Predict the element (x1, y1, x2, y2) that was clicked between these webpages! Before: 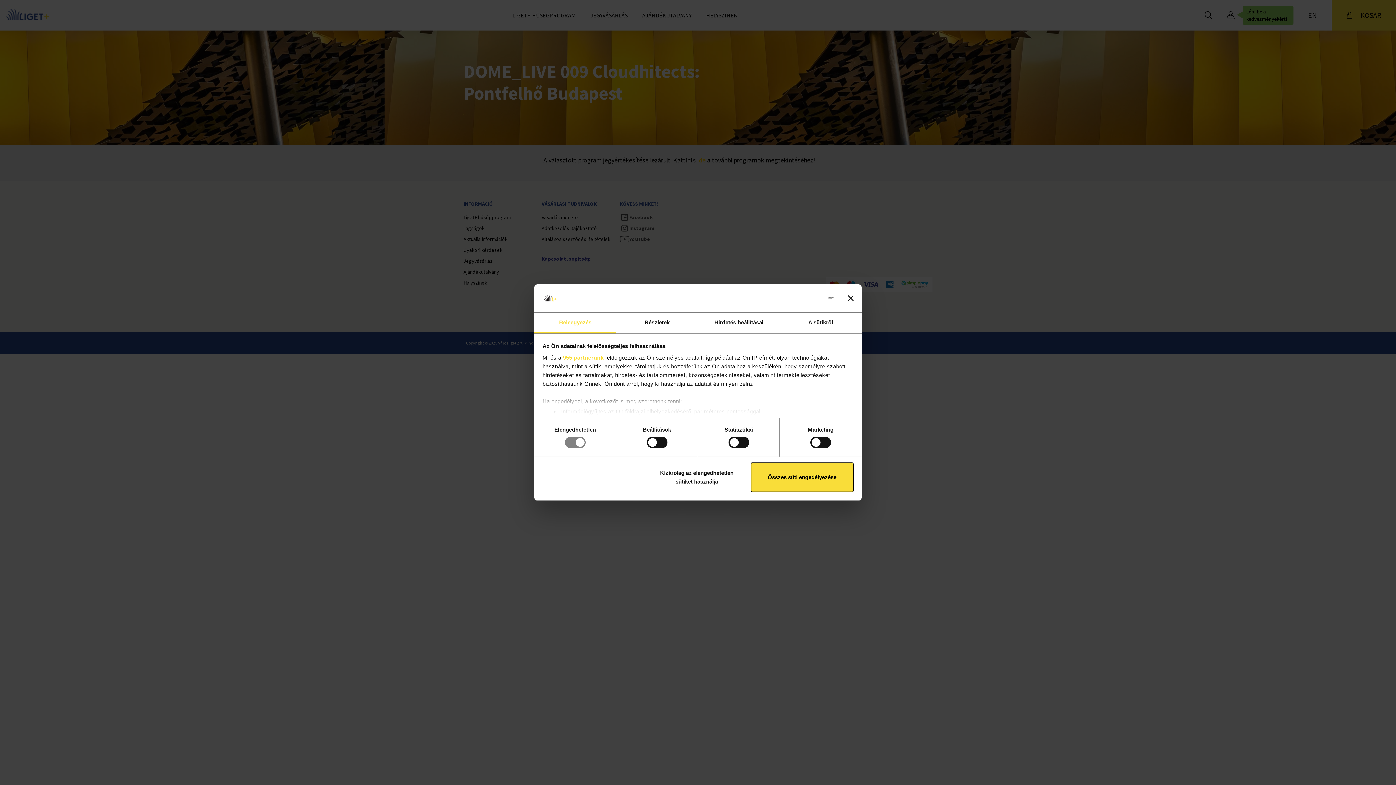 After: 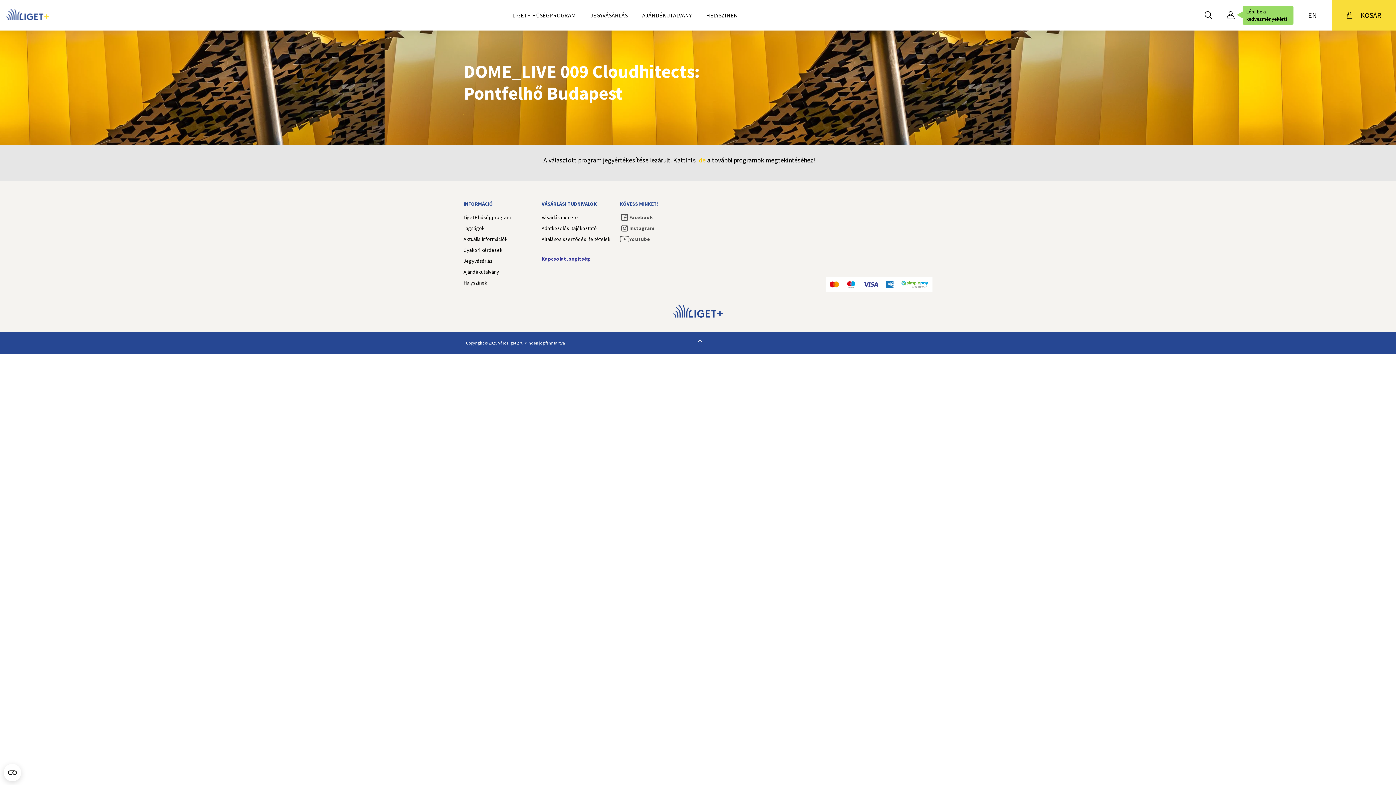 Action: bbox: (751, 462, 853, 492) label: Összes süti engedélyezése